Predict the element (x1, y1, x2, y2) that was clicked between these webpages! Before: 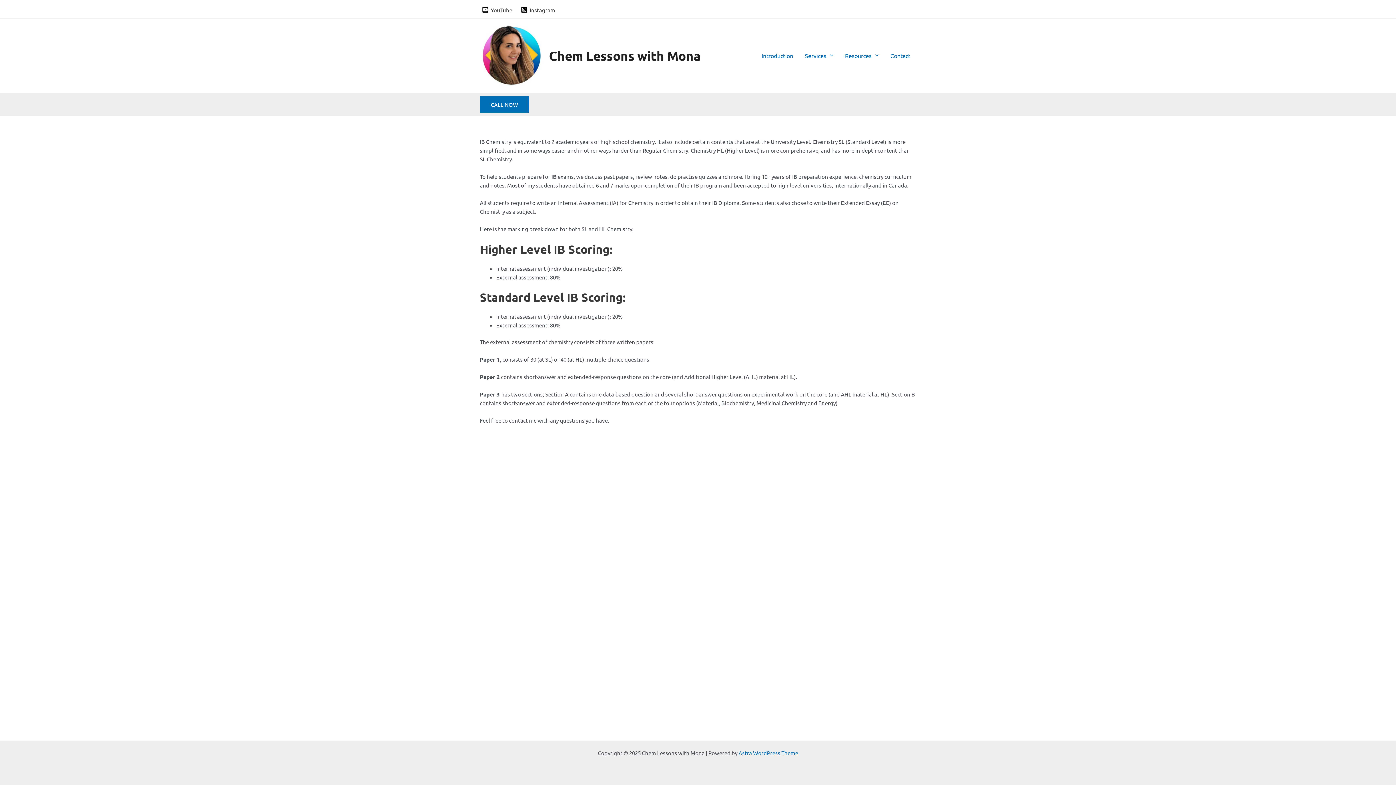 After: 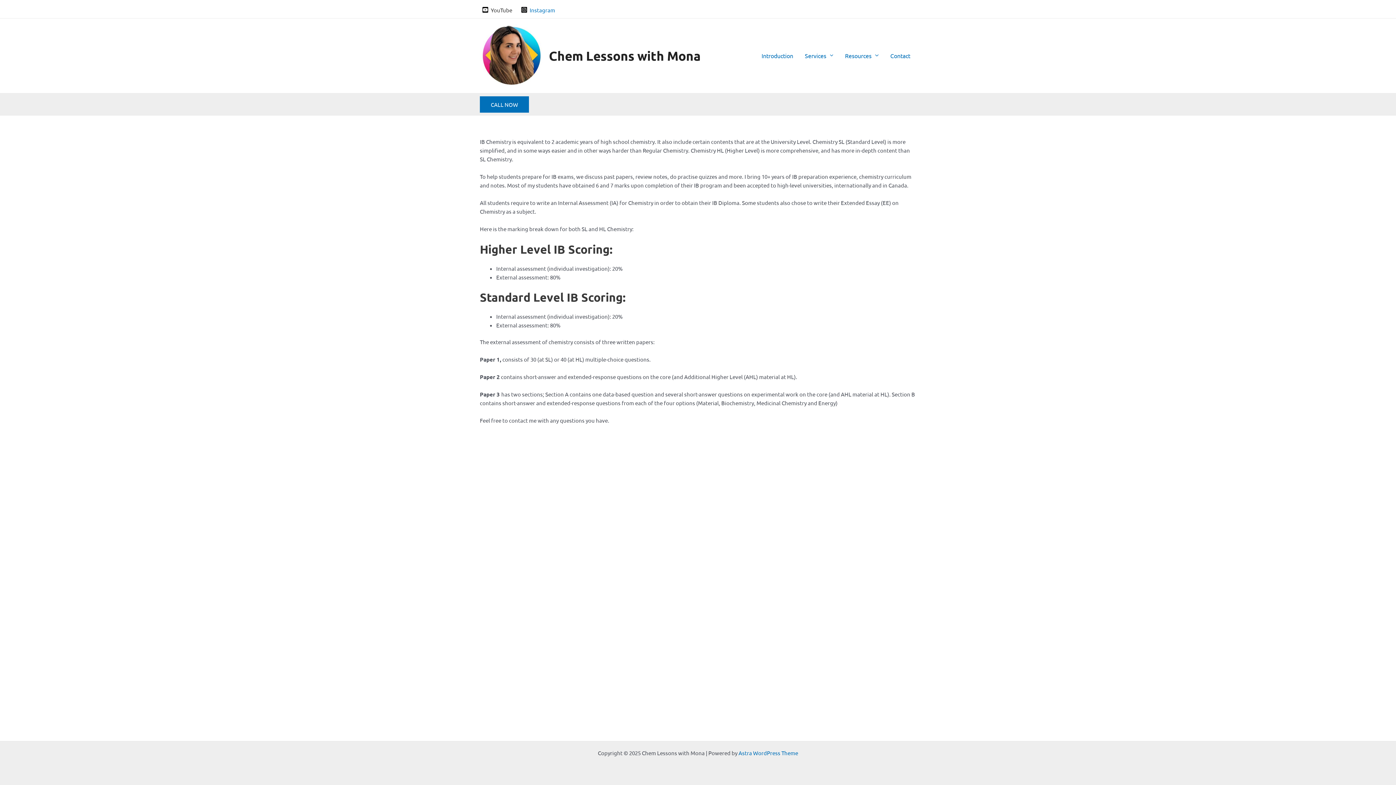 Action: bbox: (518, 6, 557, 13) label: Instagram